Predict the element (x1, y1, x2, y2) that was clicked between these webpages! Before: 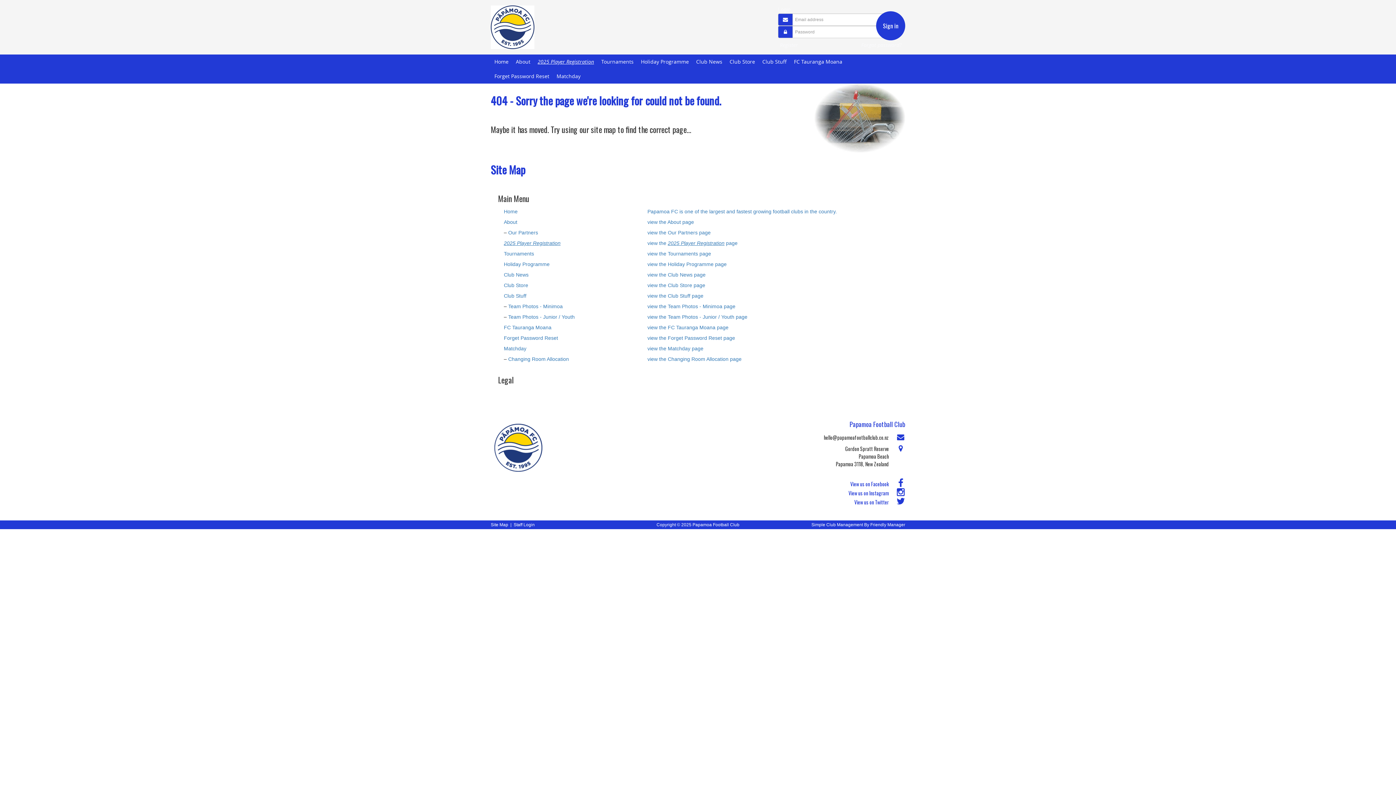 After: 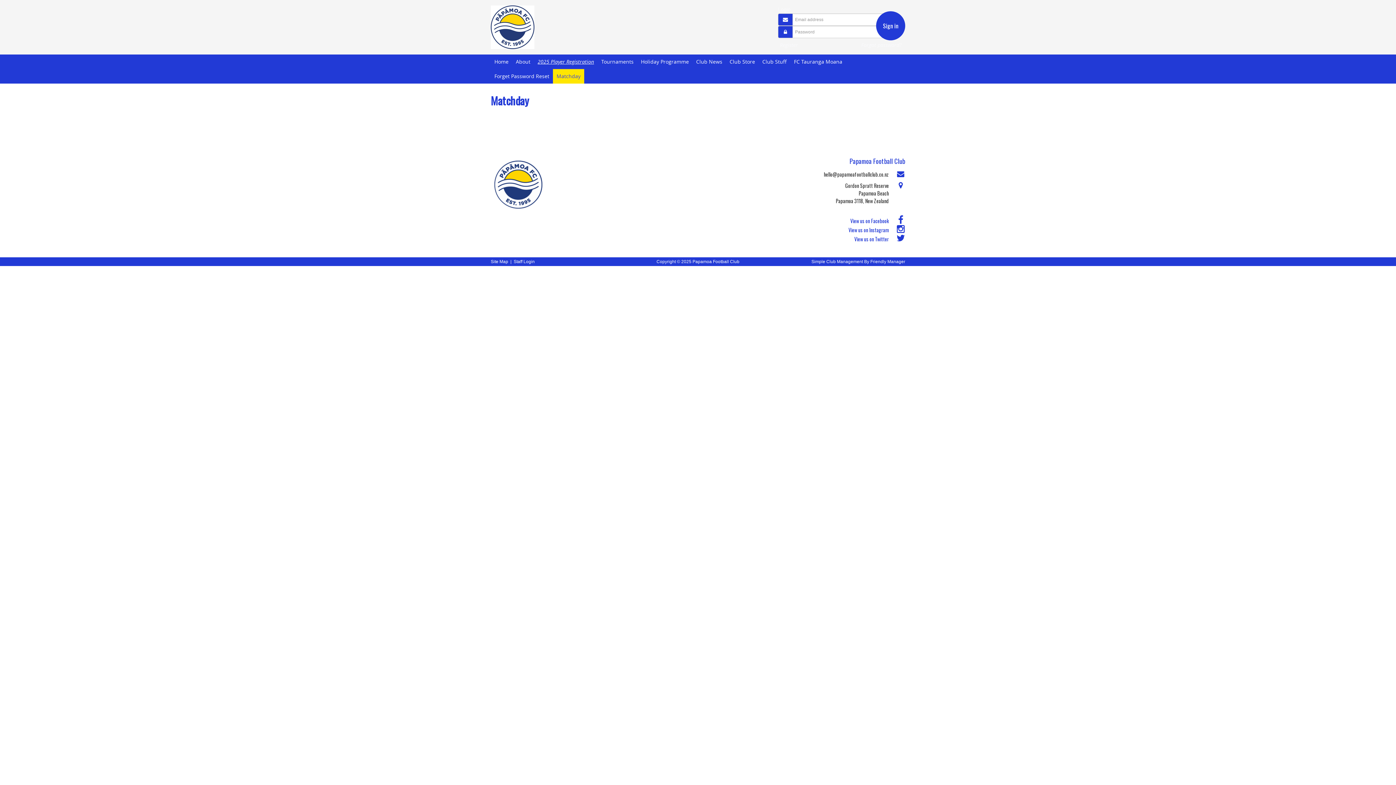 Action: bbox: (647, 345, 703, 351) label: view the Matchday page